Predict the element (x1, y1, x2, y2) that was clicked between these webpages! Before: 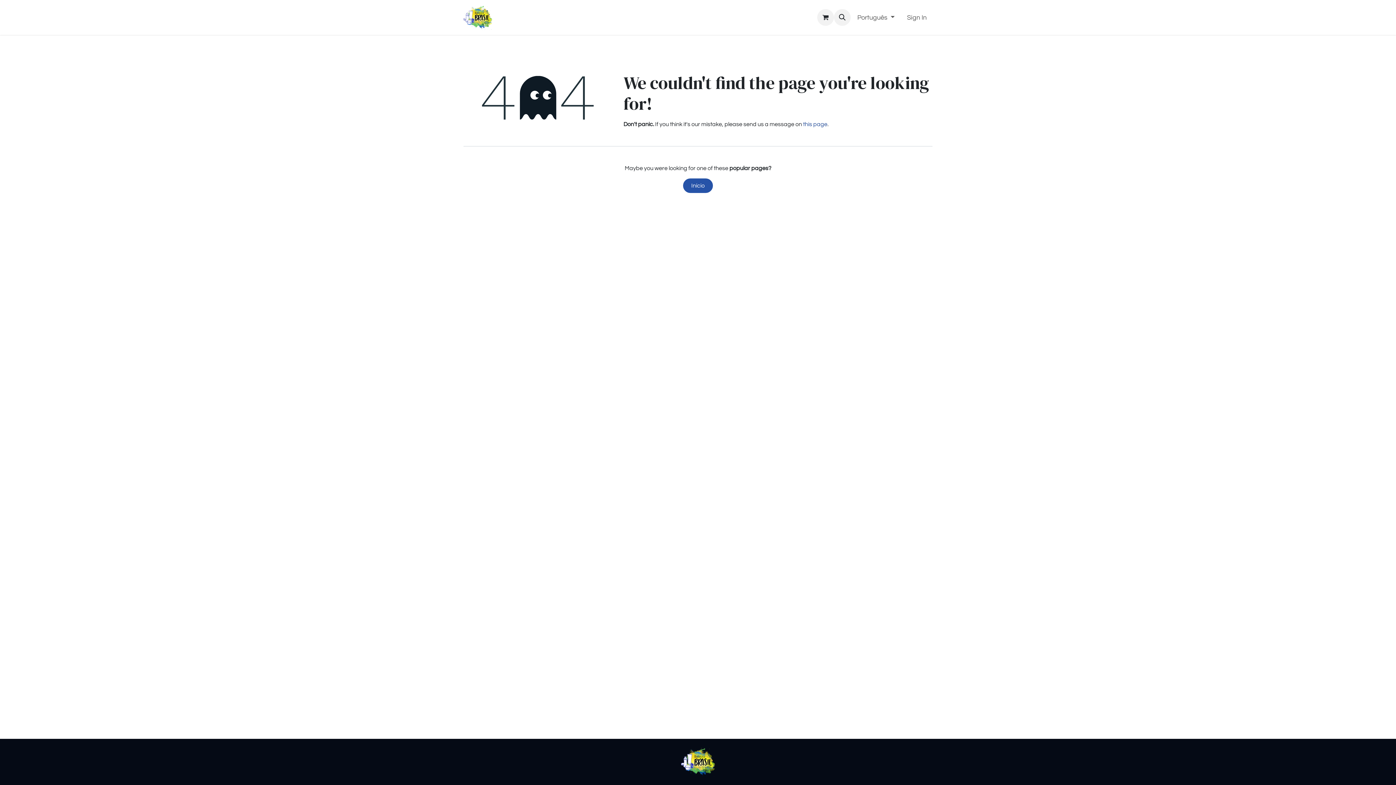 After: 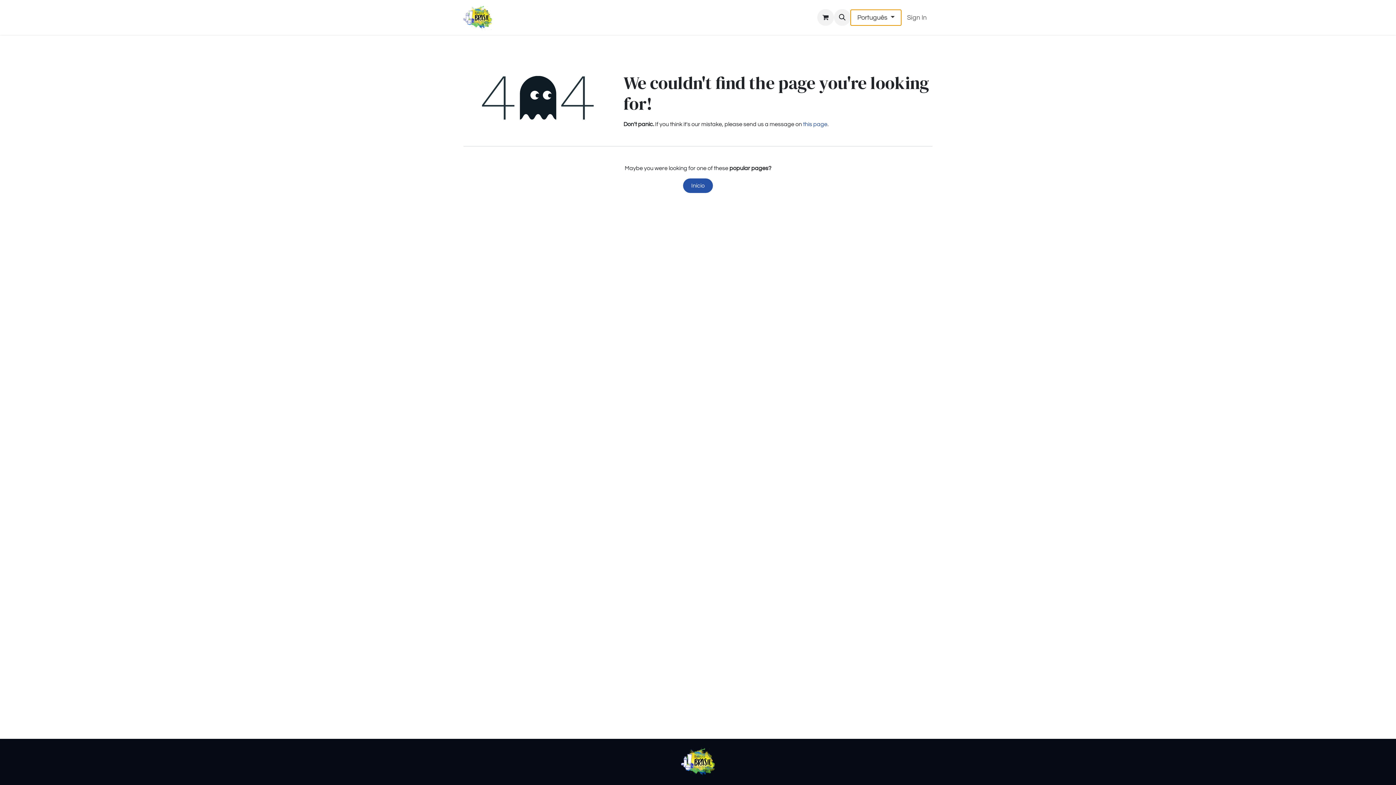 Action: bbox: (850, 9, 901, 25) label: Português 